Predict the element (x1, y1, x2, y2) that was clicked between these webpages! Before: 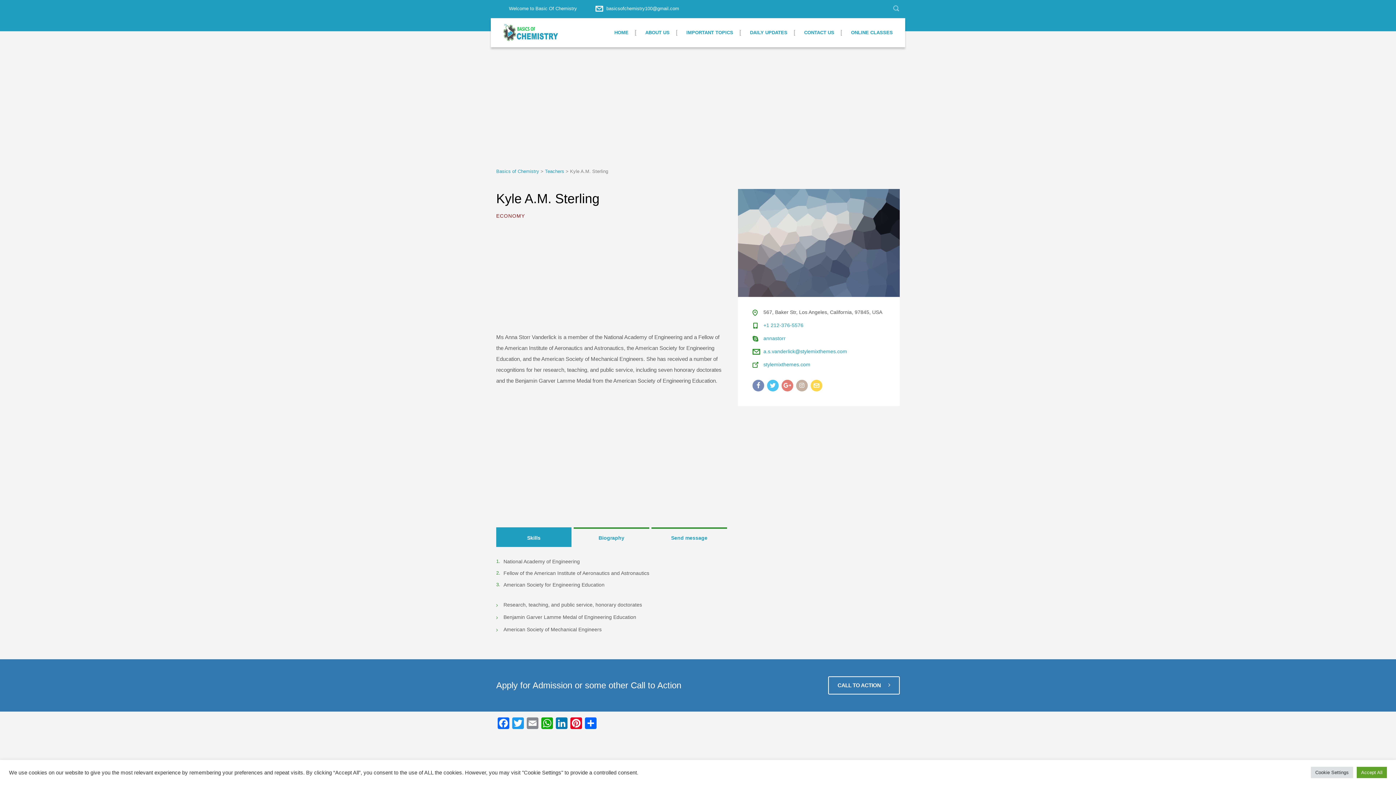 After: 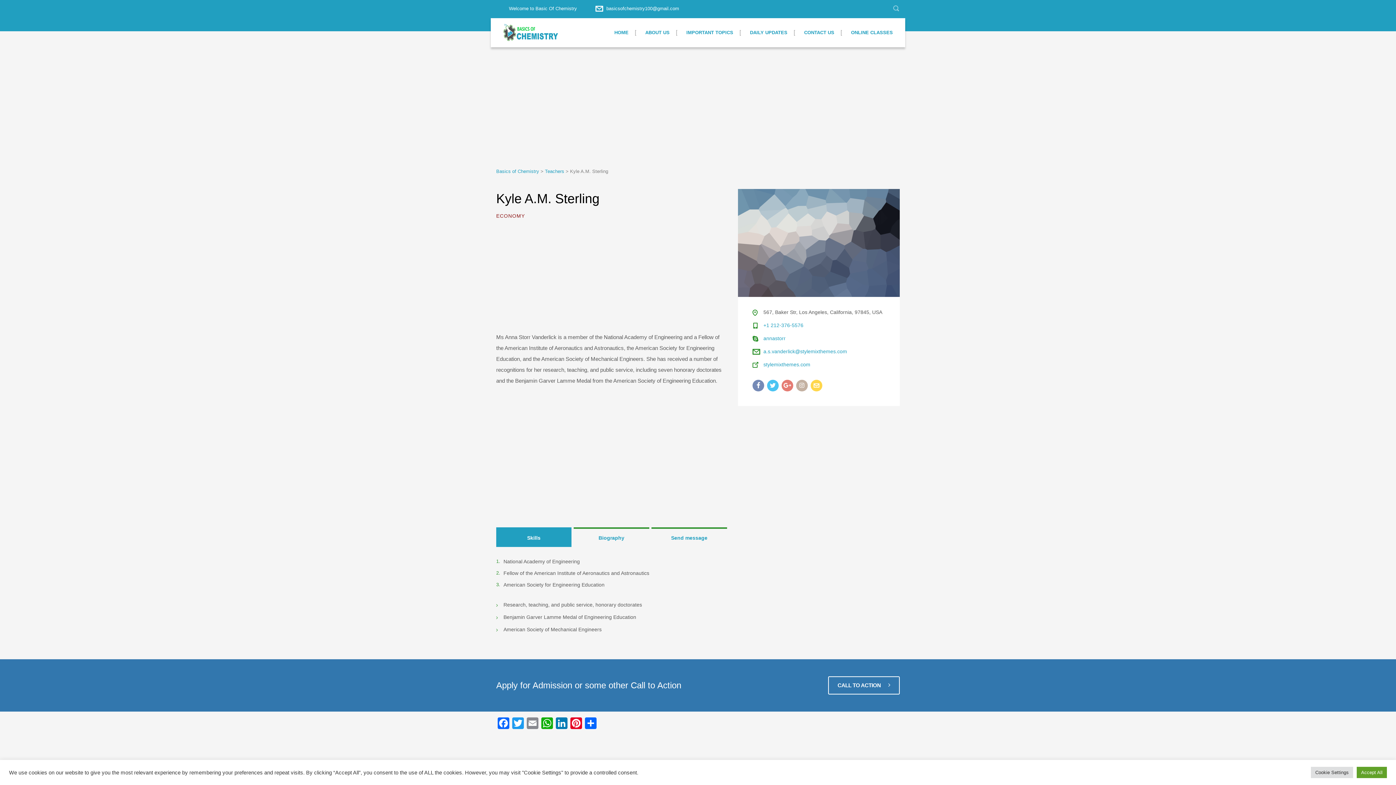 Action: label: stylemixthemes.com bbox: (763, 361, 810, 367)